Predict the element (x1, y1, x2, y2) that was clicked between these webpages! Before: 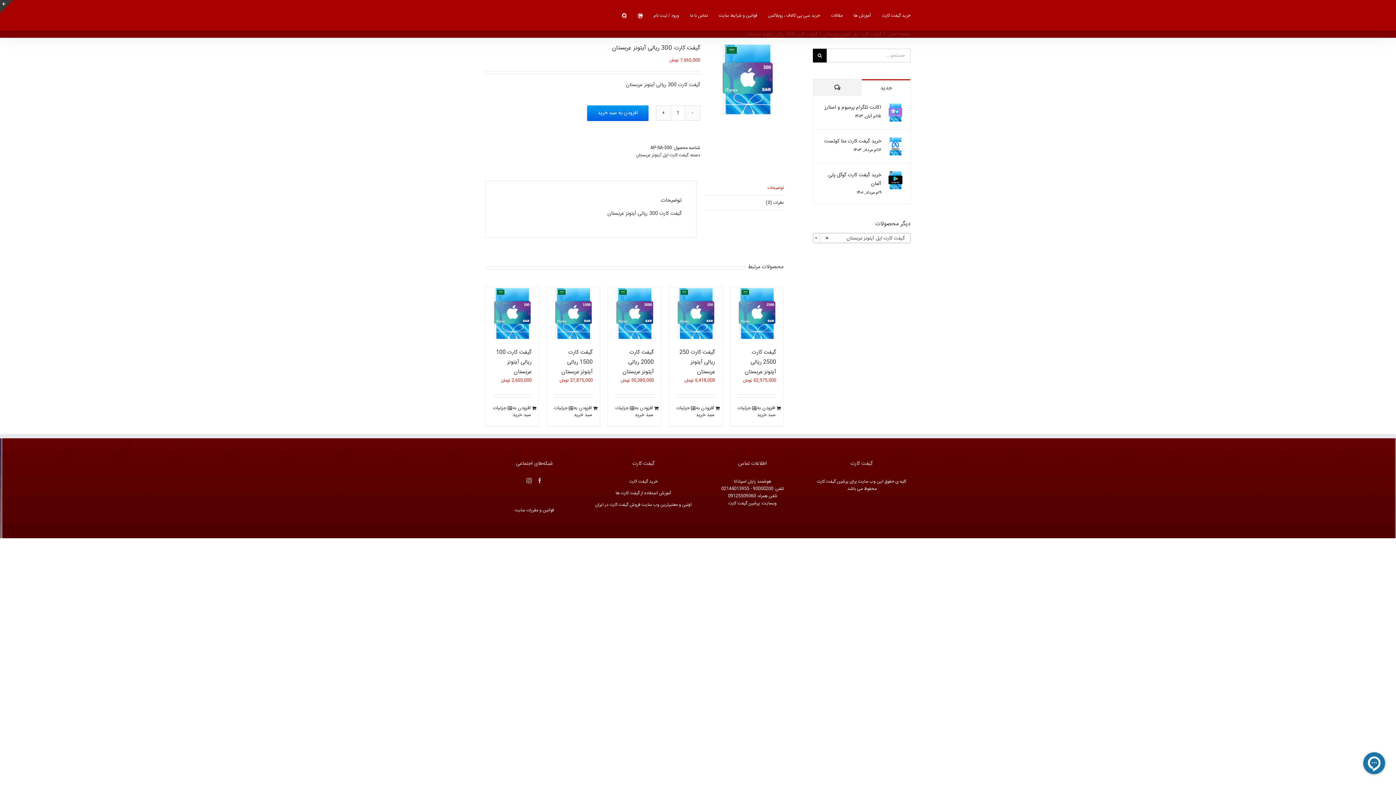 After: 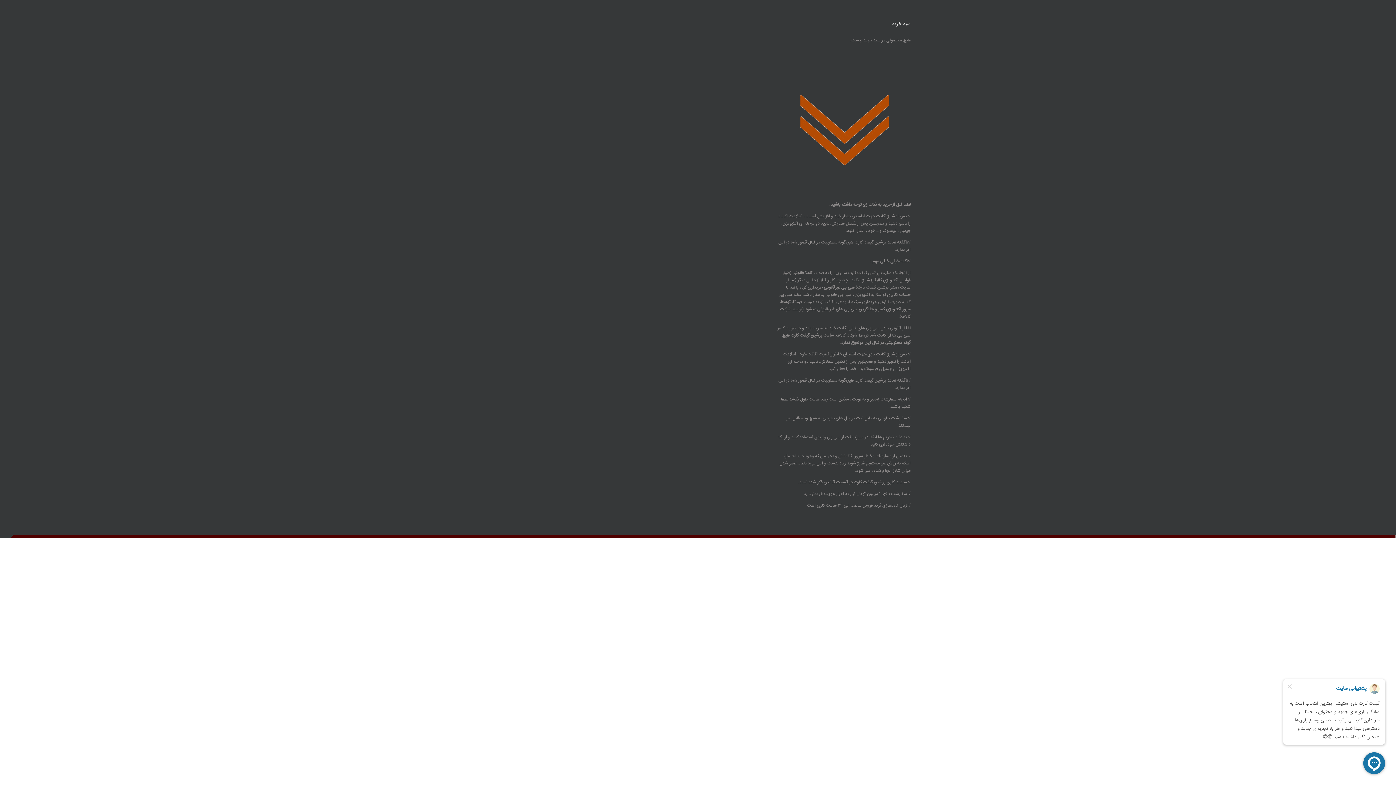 Action: bbox: (0, 0, 13, 13) label: Toggle Sliding Bar Area